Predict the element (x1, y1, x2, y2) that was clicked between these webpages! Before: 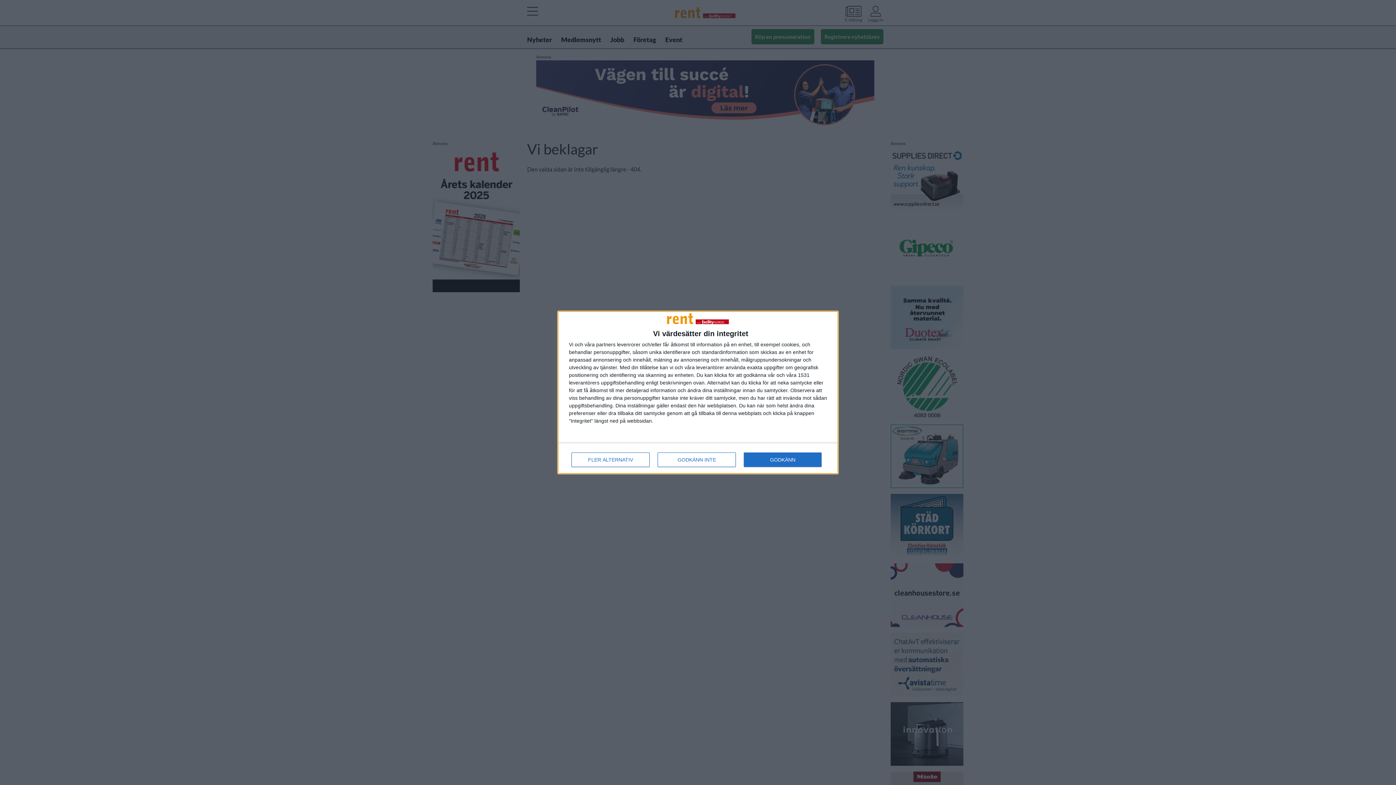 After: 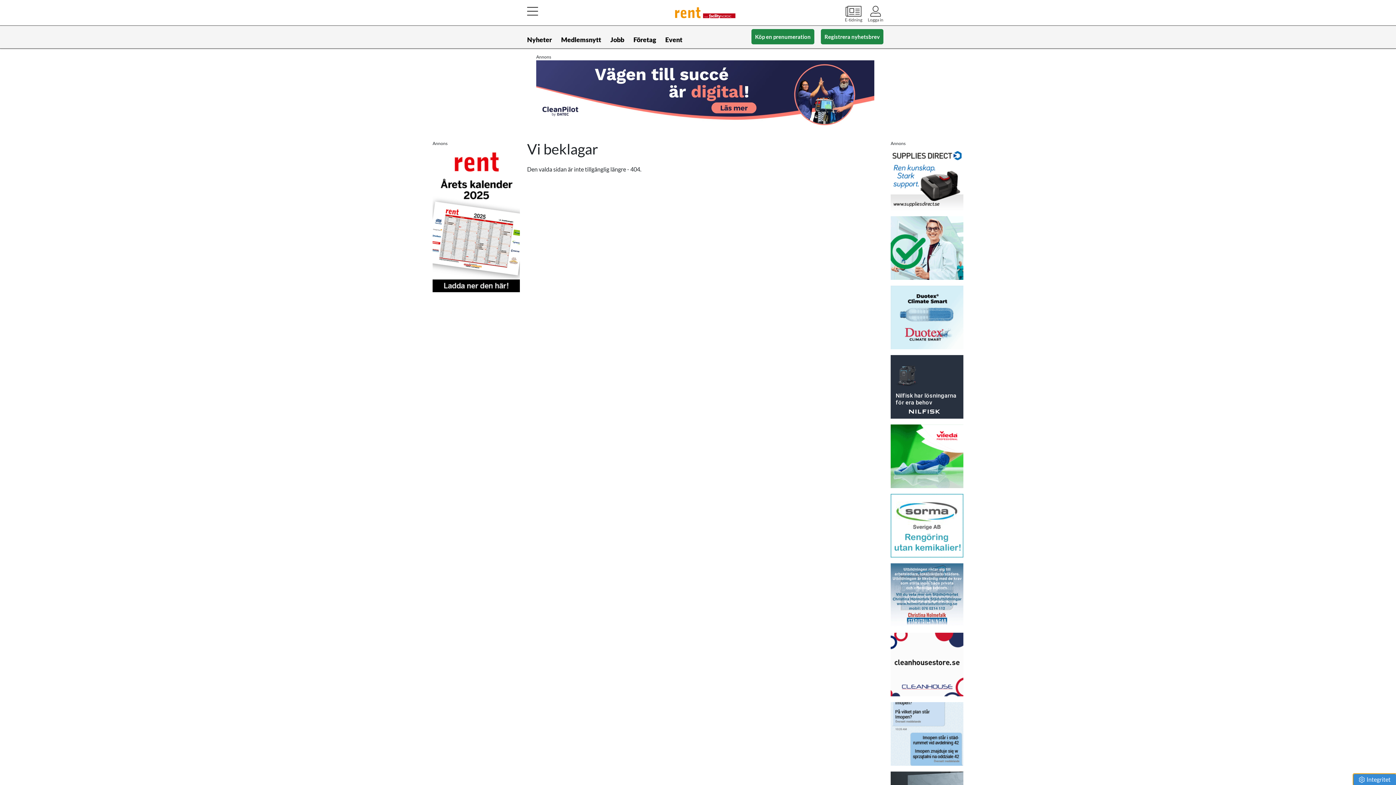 Action: bbox: (744, 452, 821, 467) label: GODKÄNN